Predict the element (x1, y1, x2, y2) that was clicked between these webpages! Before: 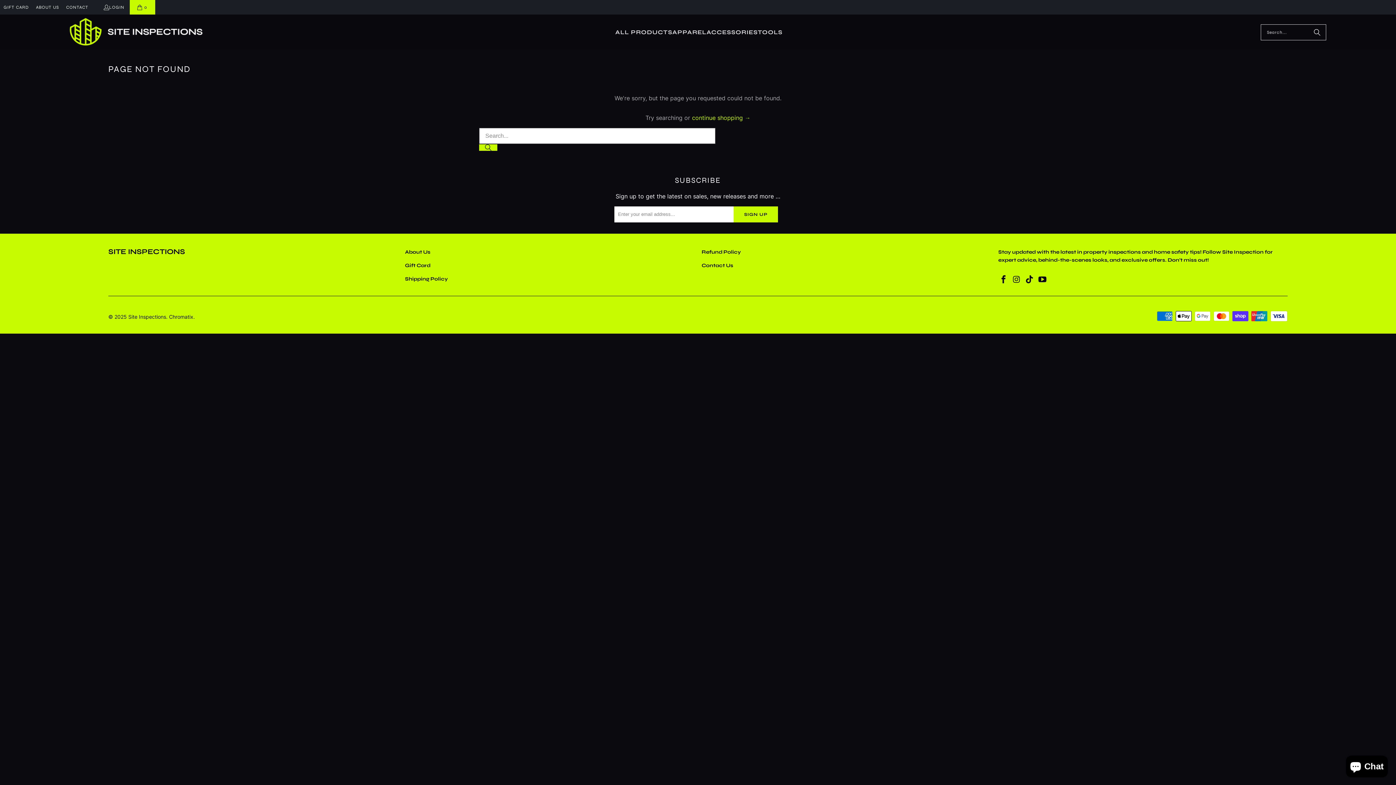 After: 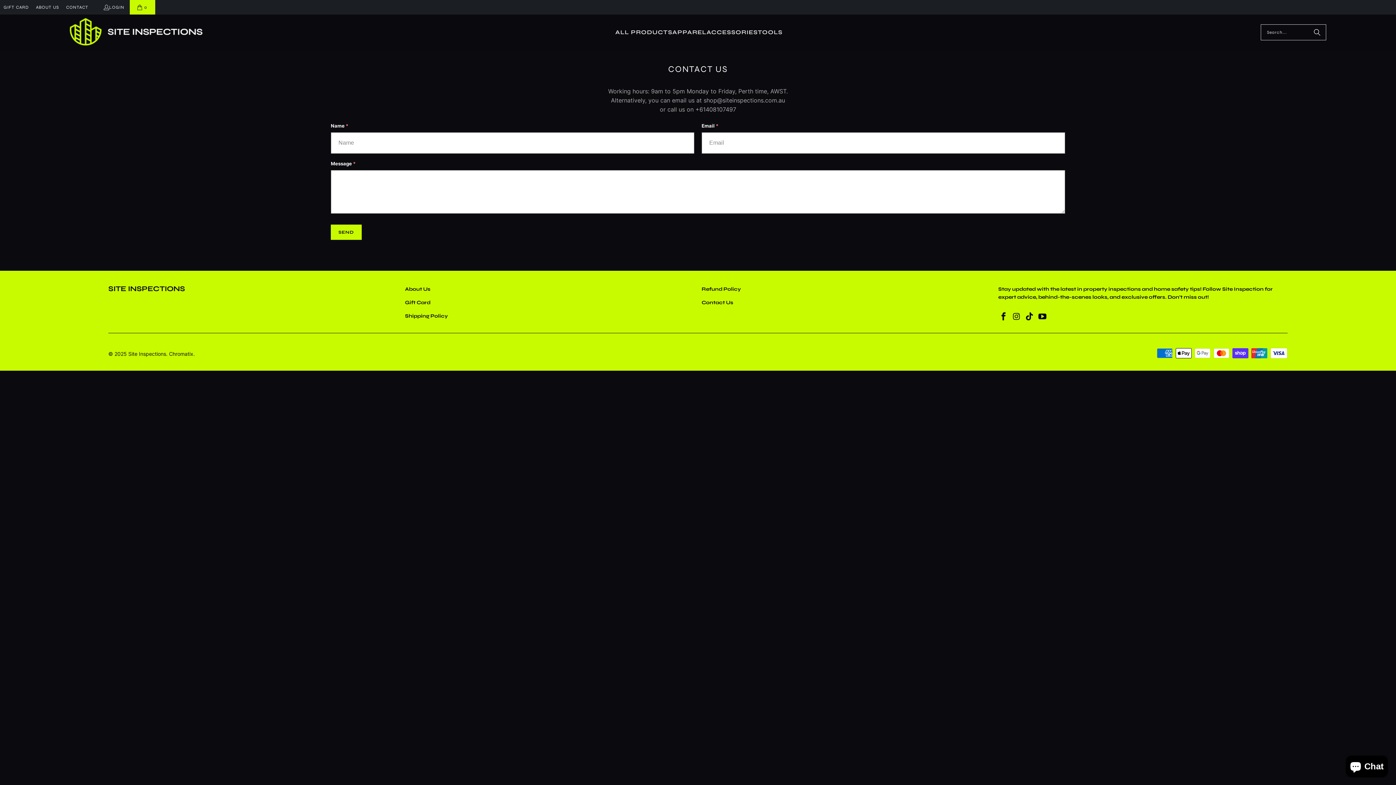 Action: label: Contact Us bbox: (701, 262, 733, 268)